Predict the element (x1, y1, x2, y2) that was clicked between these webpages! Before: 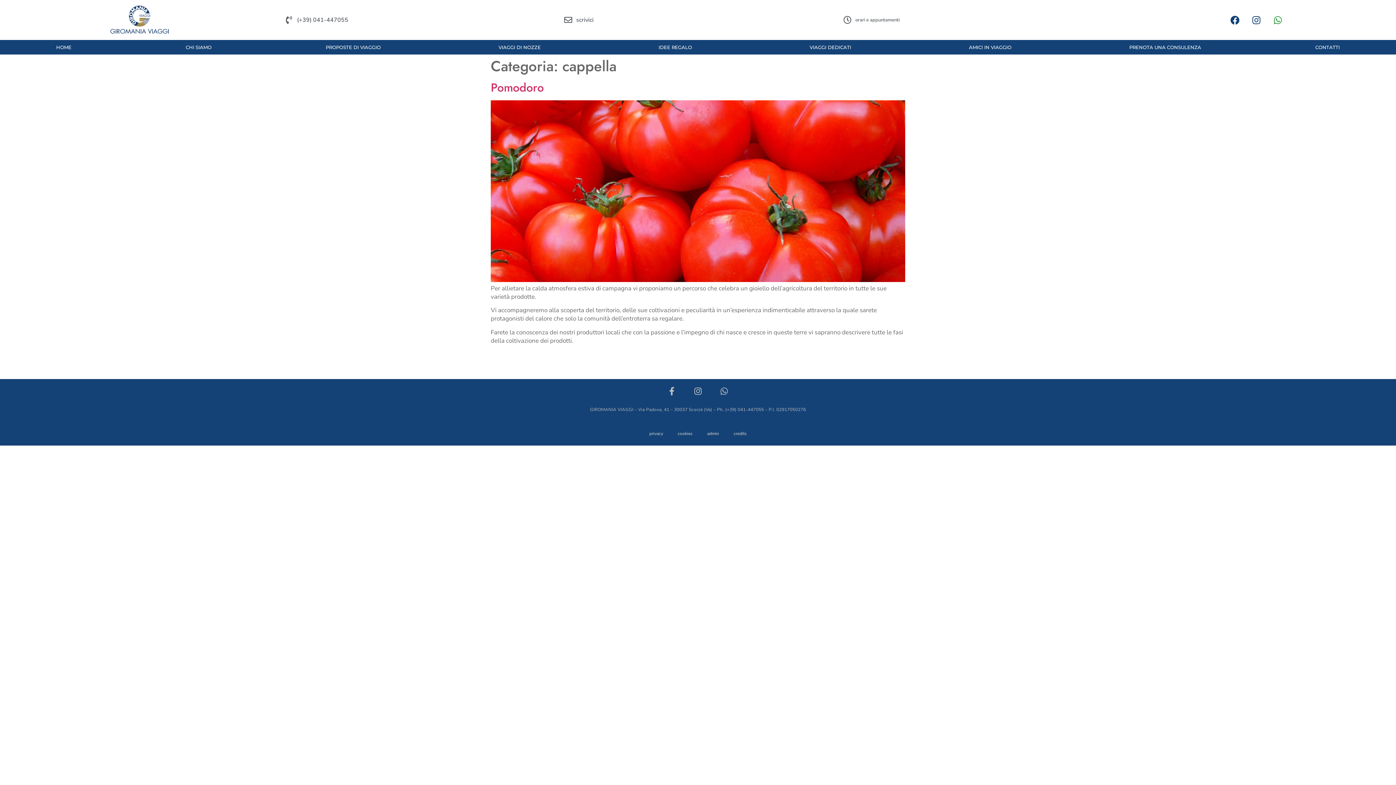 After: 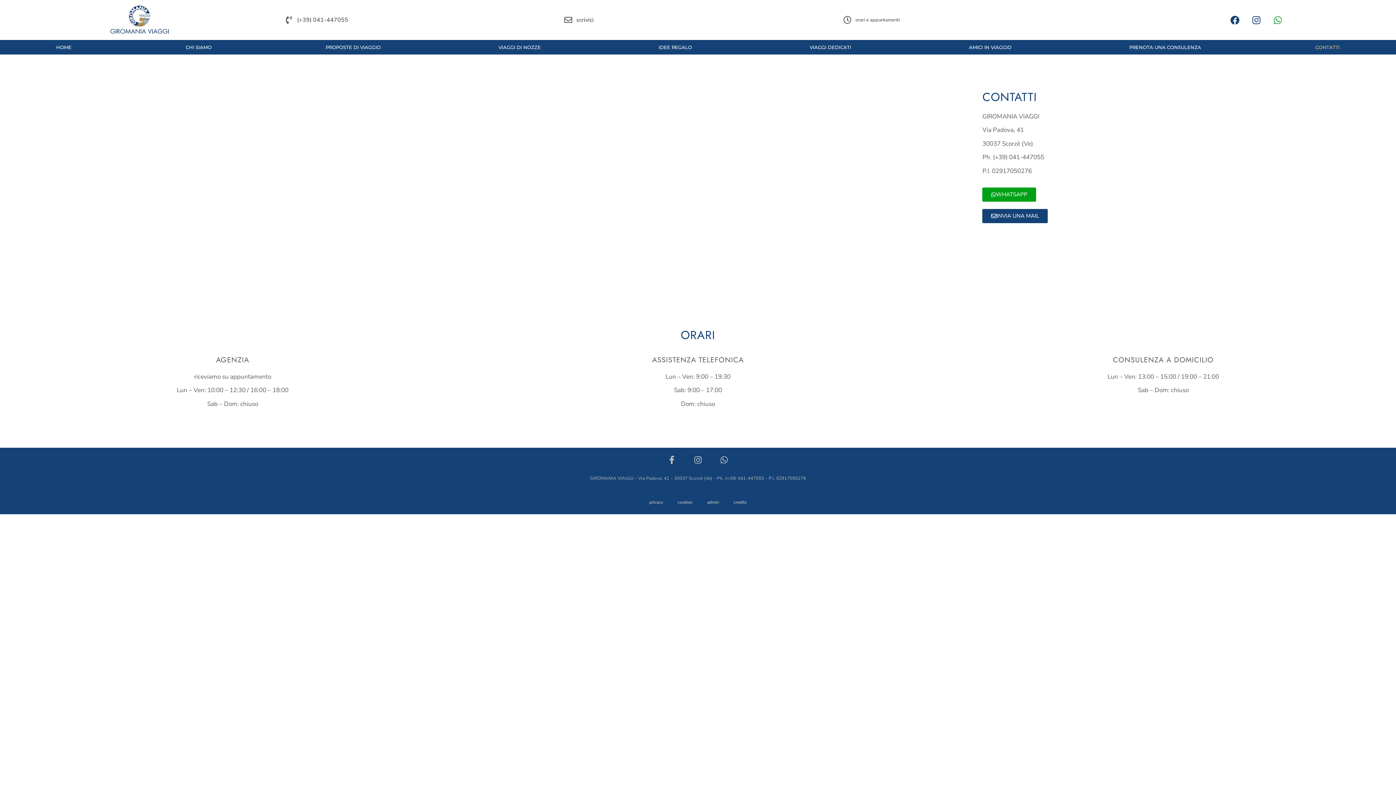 Action: bbox: (576, 16, 593, 24) label: scrivici